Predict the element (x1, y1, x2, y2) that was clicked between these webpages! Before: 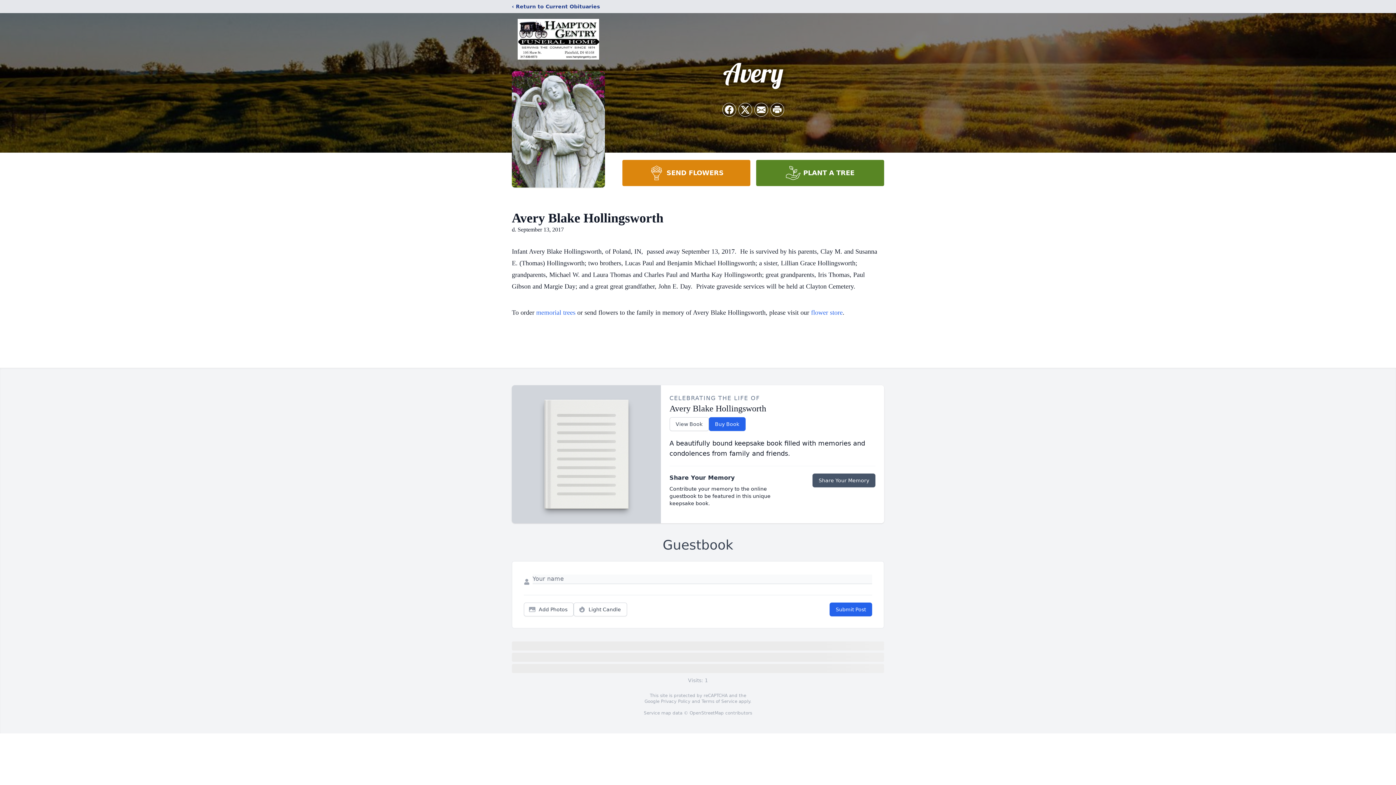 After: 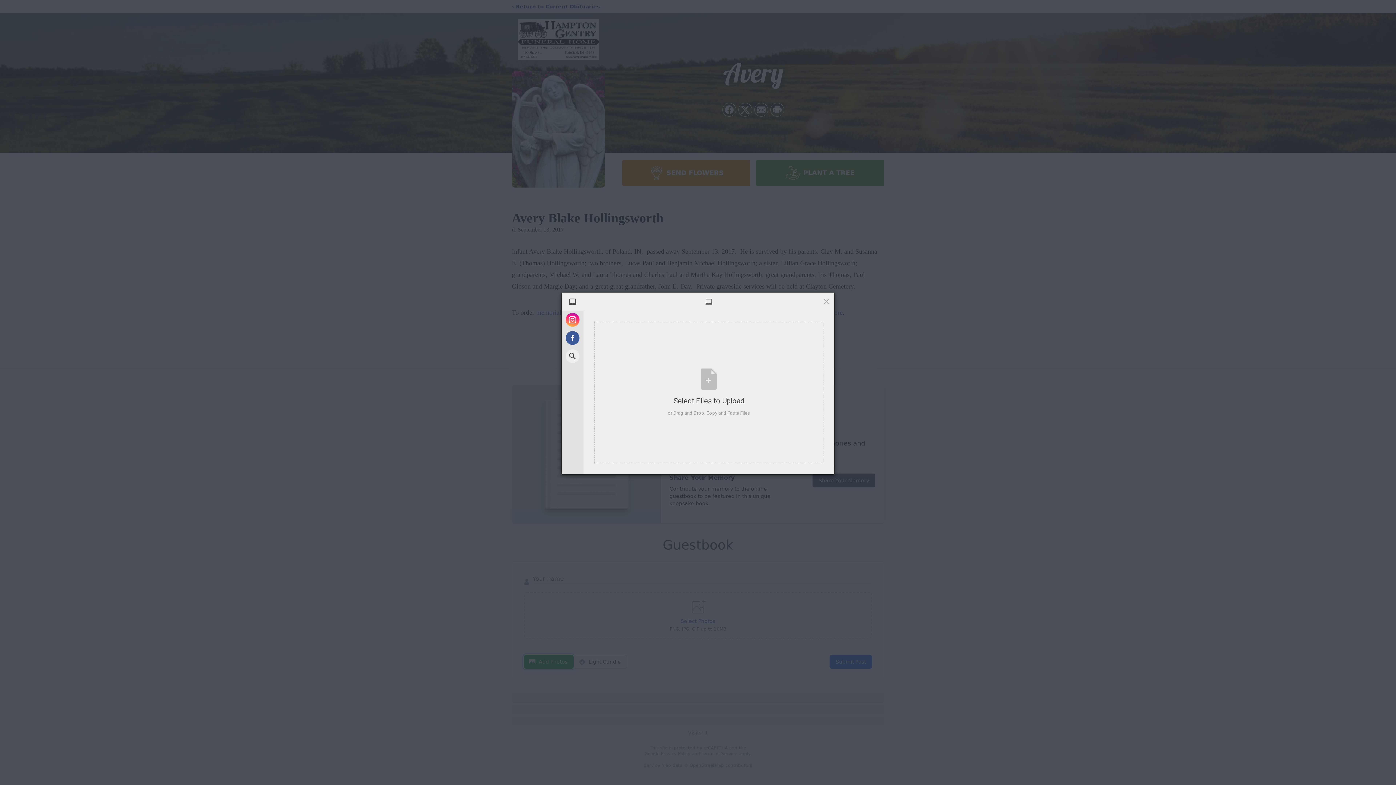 Action: label: Add Photos bbox: (524, 602, 573, 616)